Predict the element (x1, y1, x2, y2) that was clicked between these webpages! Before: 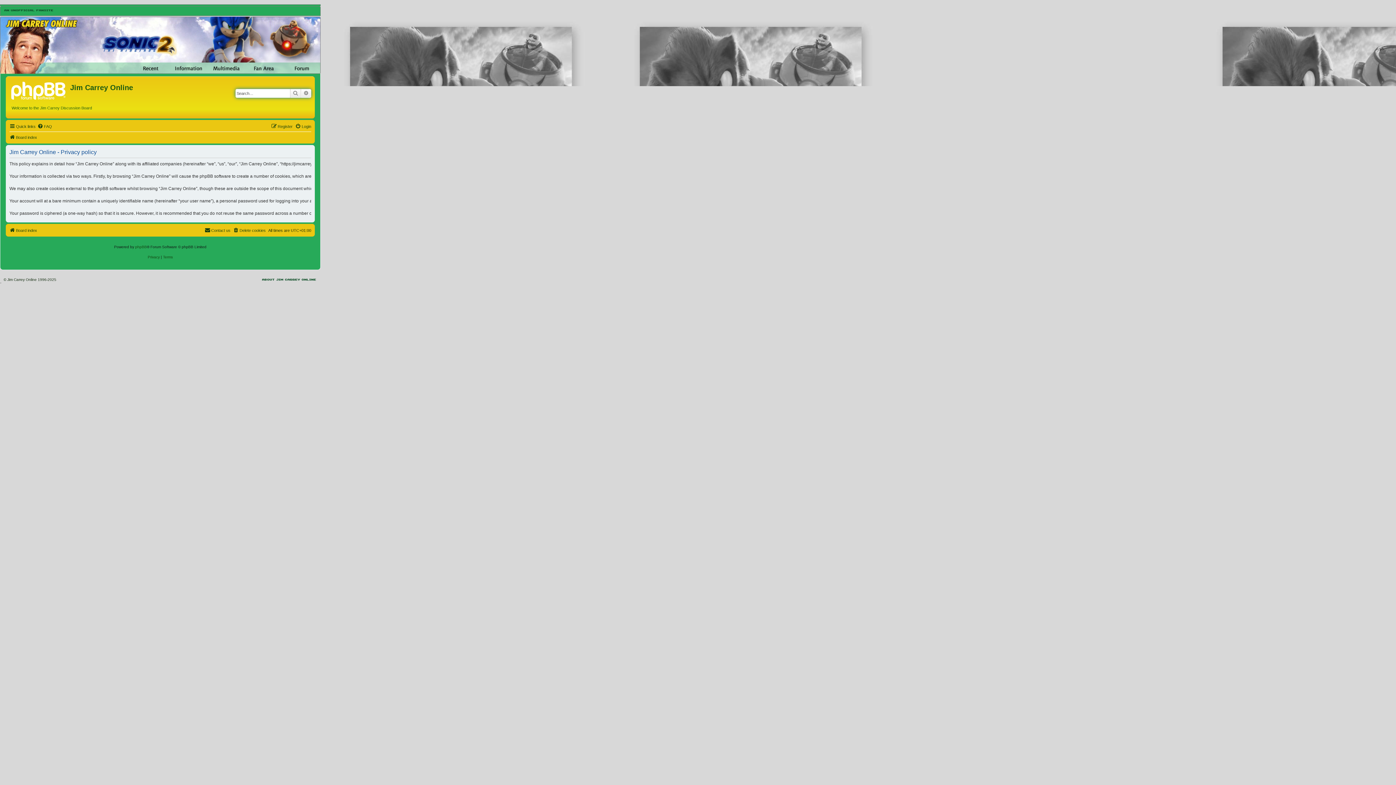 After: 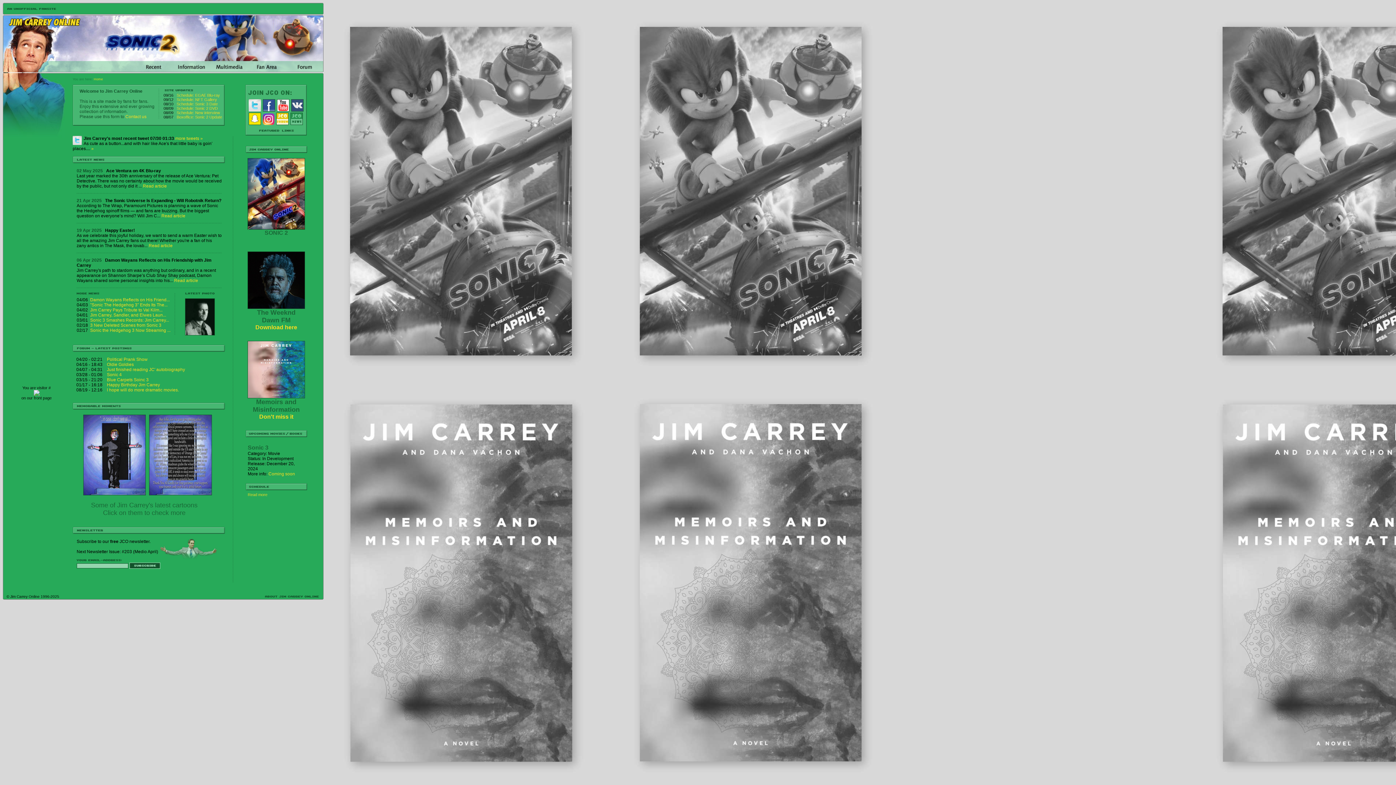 Action: bbox: (0, 16, 320, 62)